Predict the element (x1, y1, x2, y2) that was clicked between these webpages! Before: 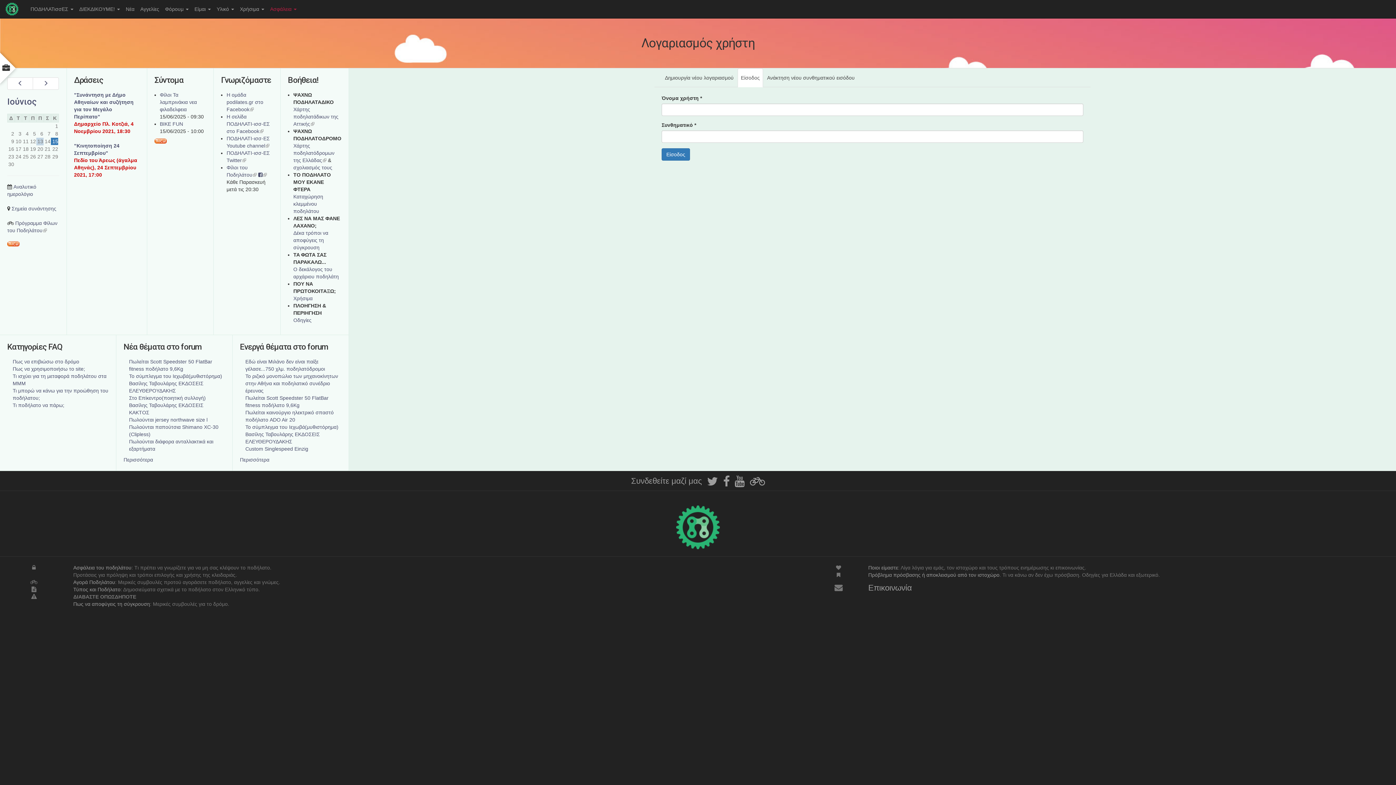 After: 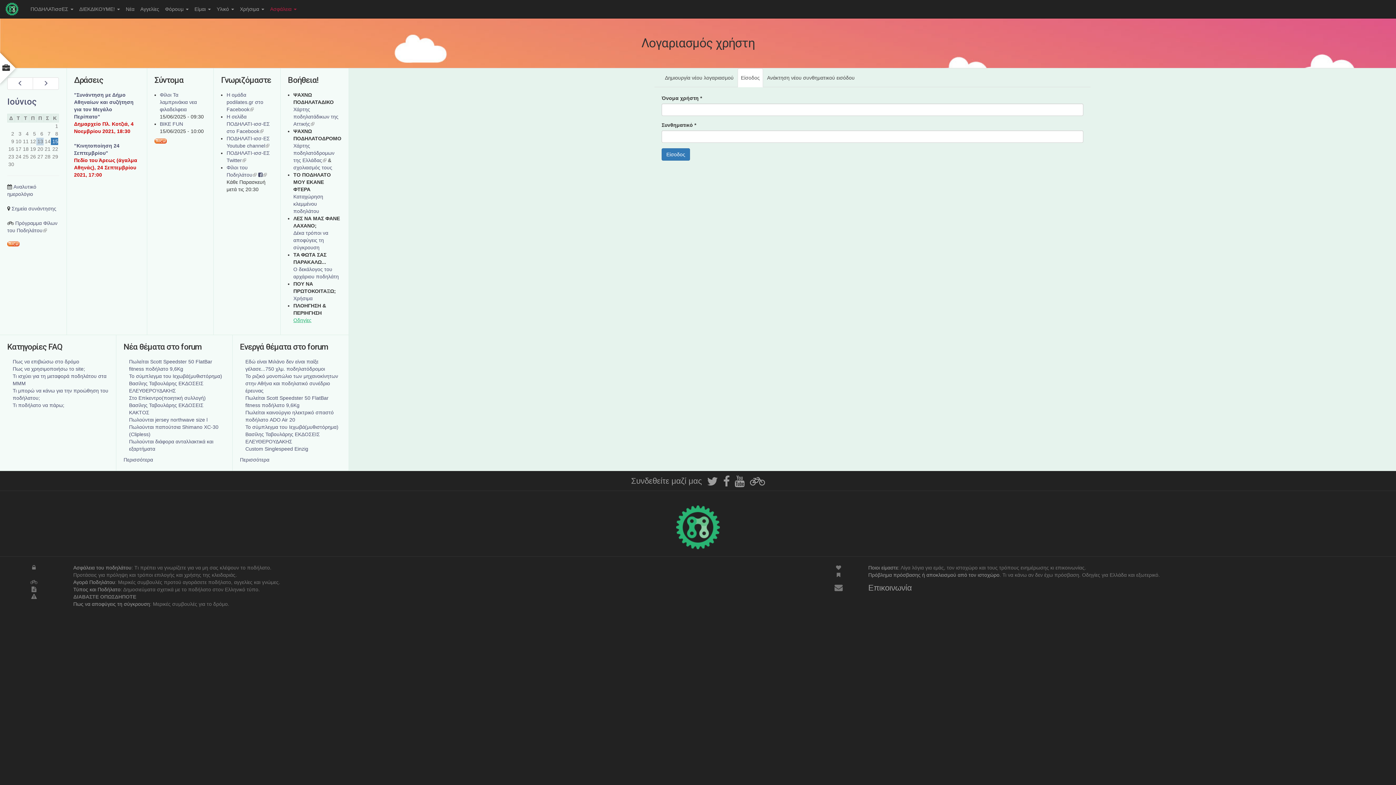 Action: bbox: (293, 317, 311, 323) label: Οδηγίες